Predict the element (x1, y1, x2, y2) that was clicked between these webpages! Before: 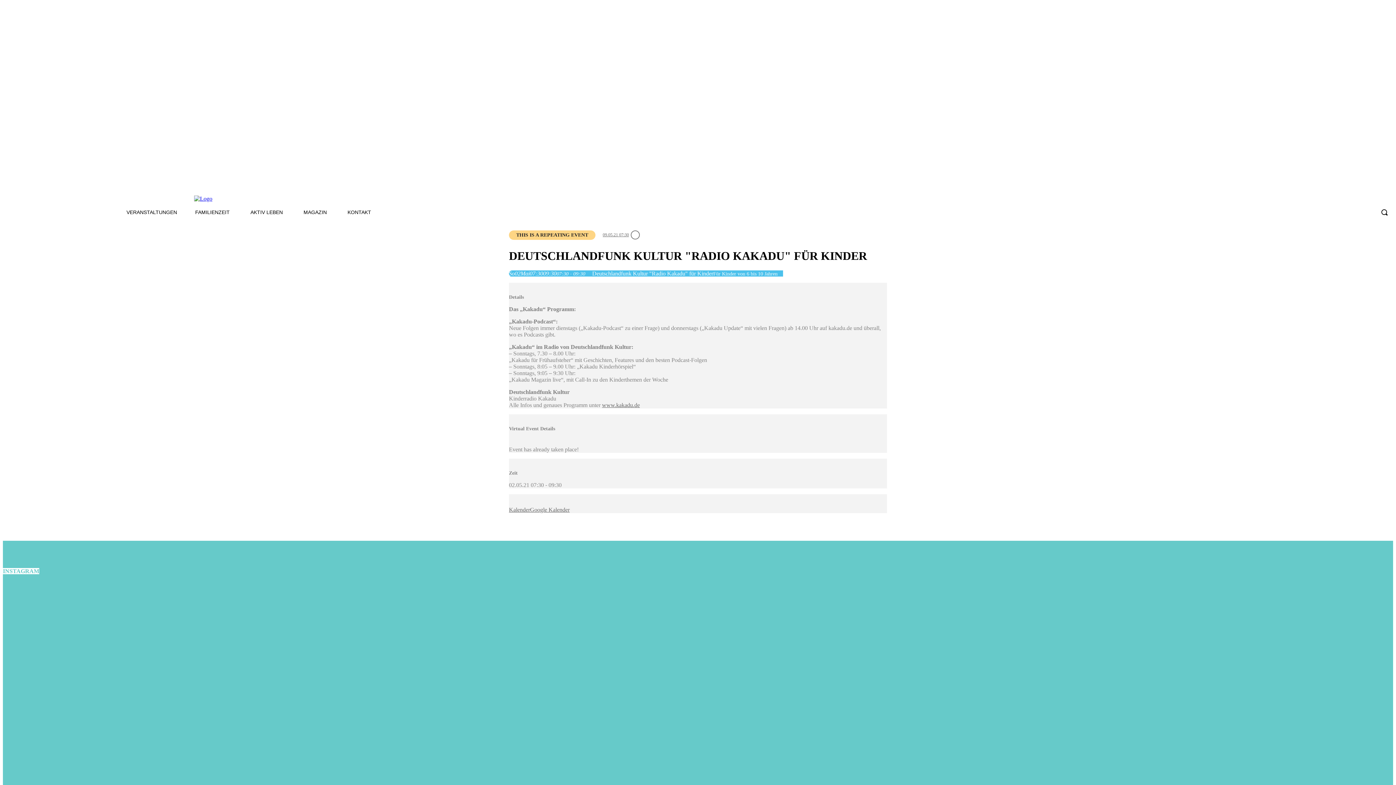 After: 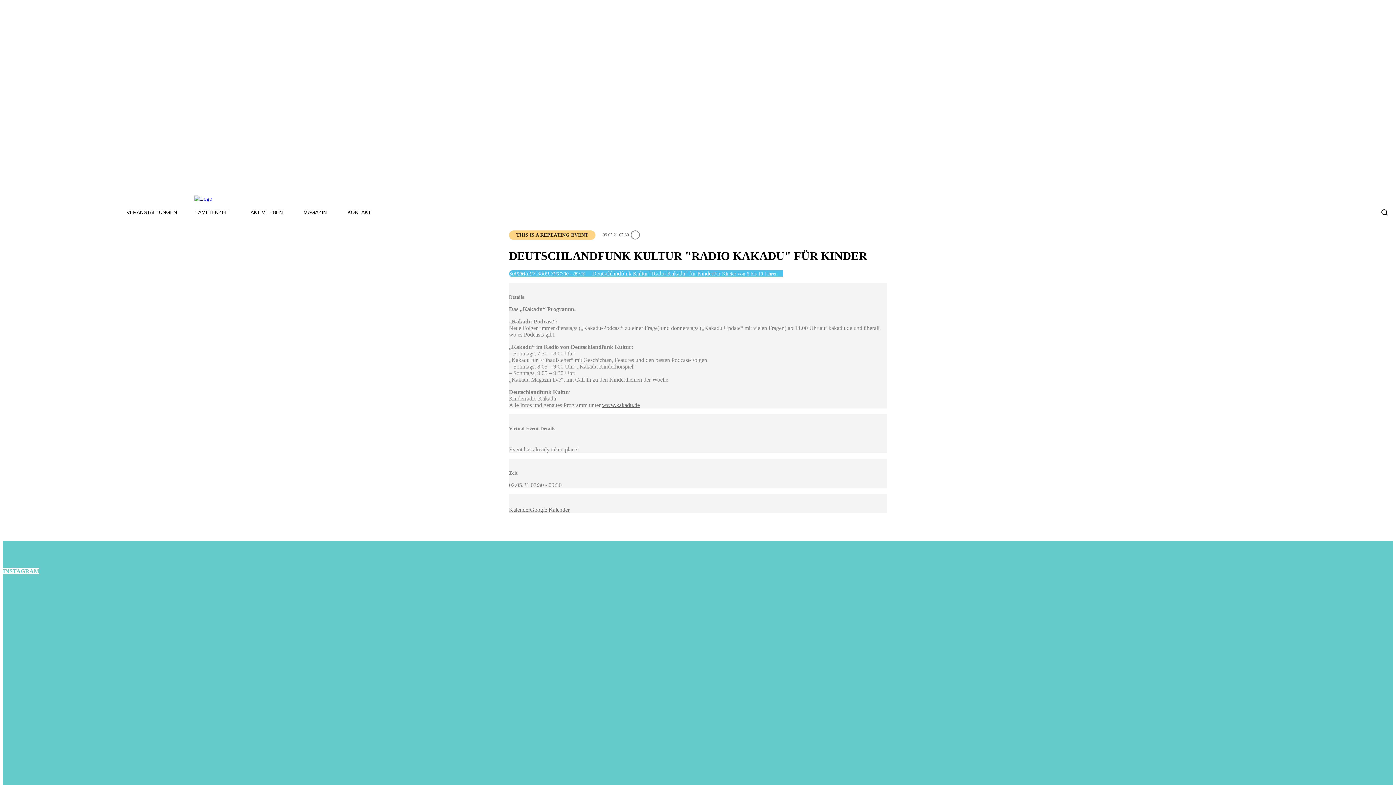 Action: bbox: (509, 506, 530, 513) label: Kalender